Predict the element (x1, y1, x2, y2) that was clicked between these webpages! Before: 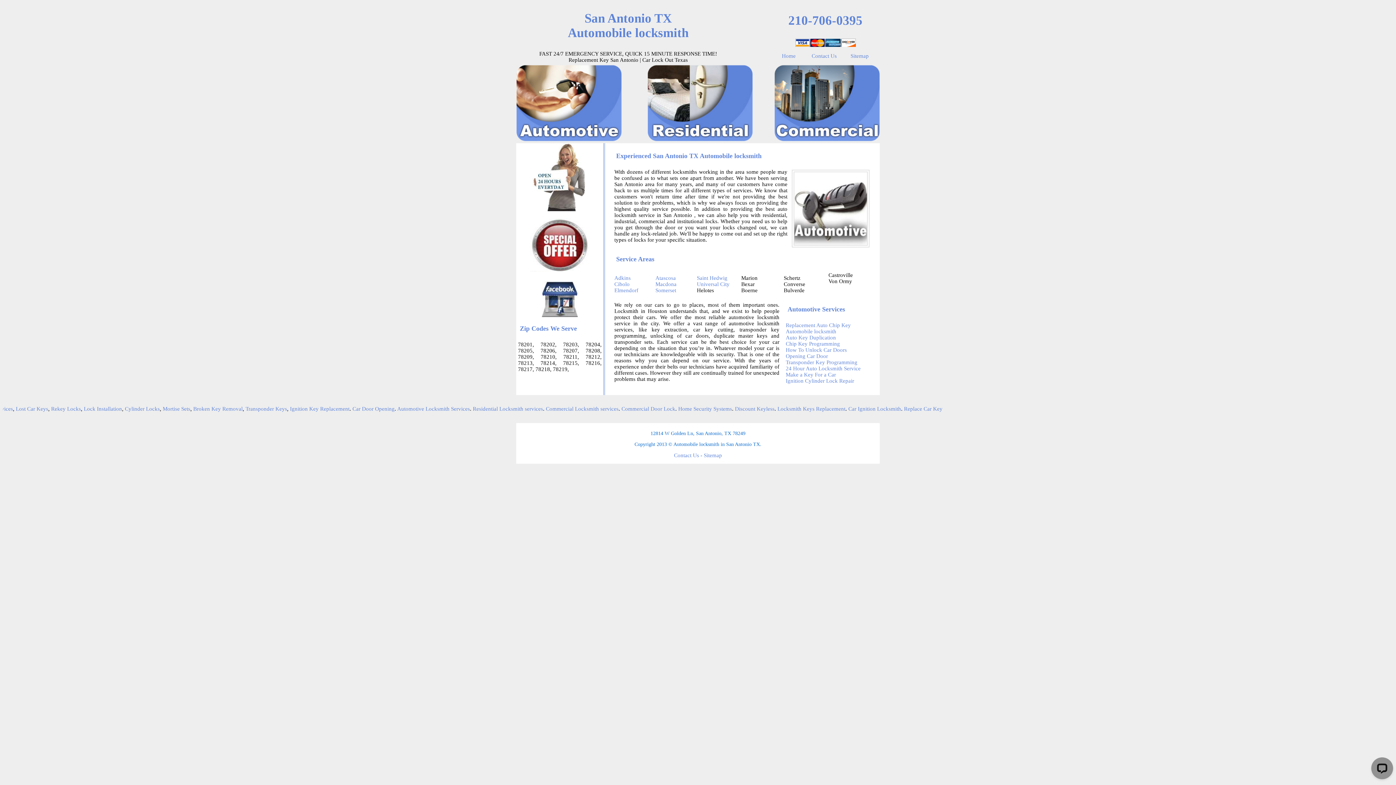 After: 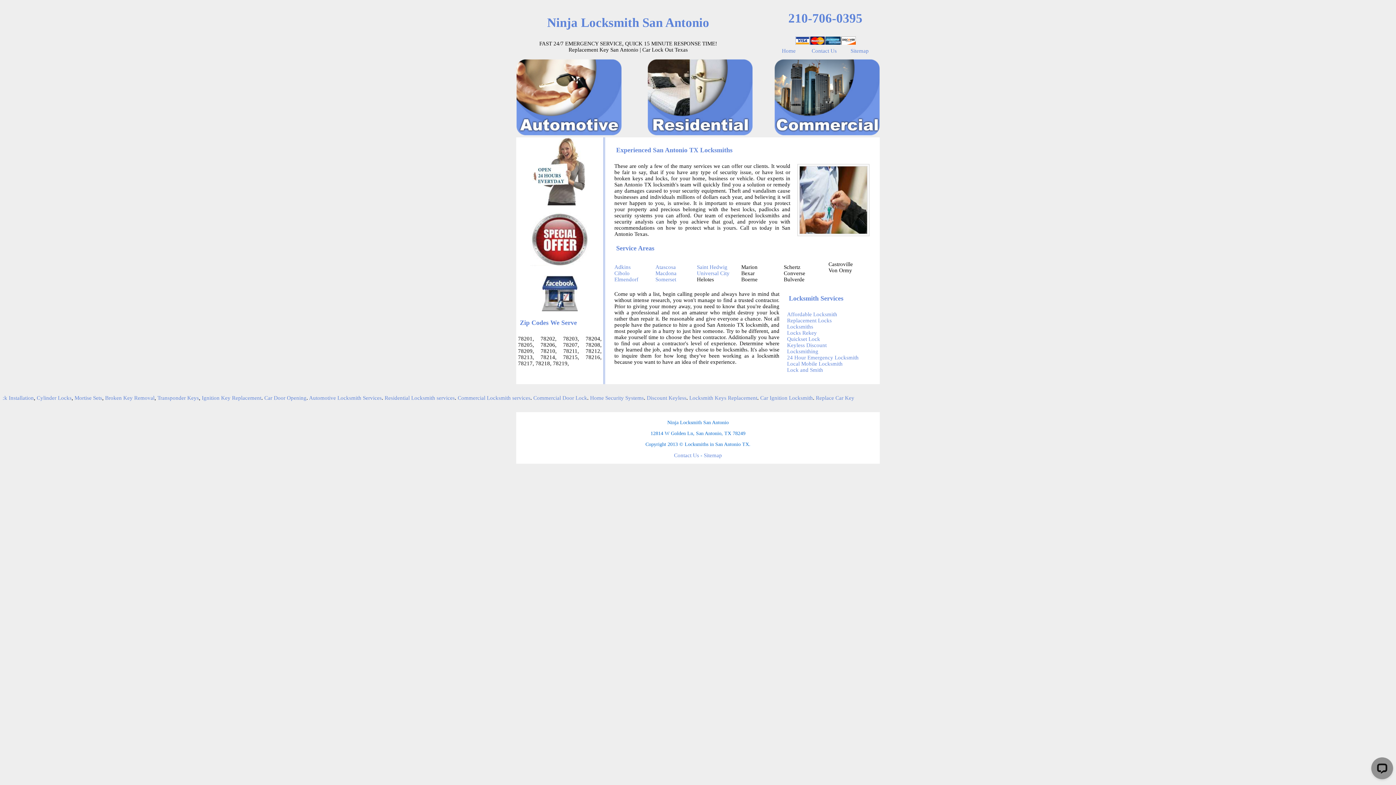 Action: bbox: (771, 50, 806, 61) label: Home